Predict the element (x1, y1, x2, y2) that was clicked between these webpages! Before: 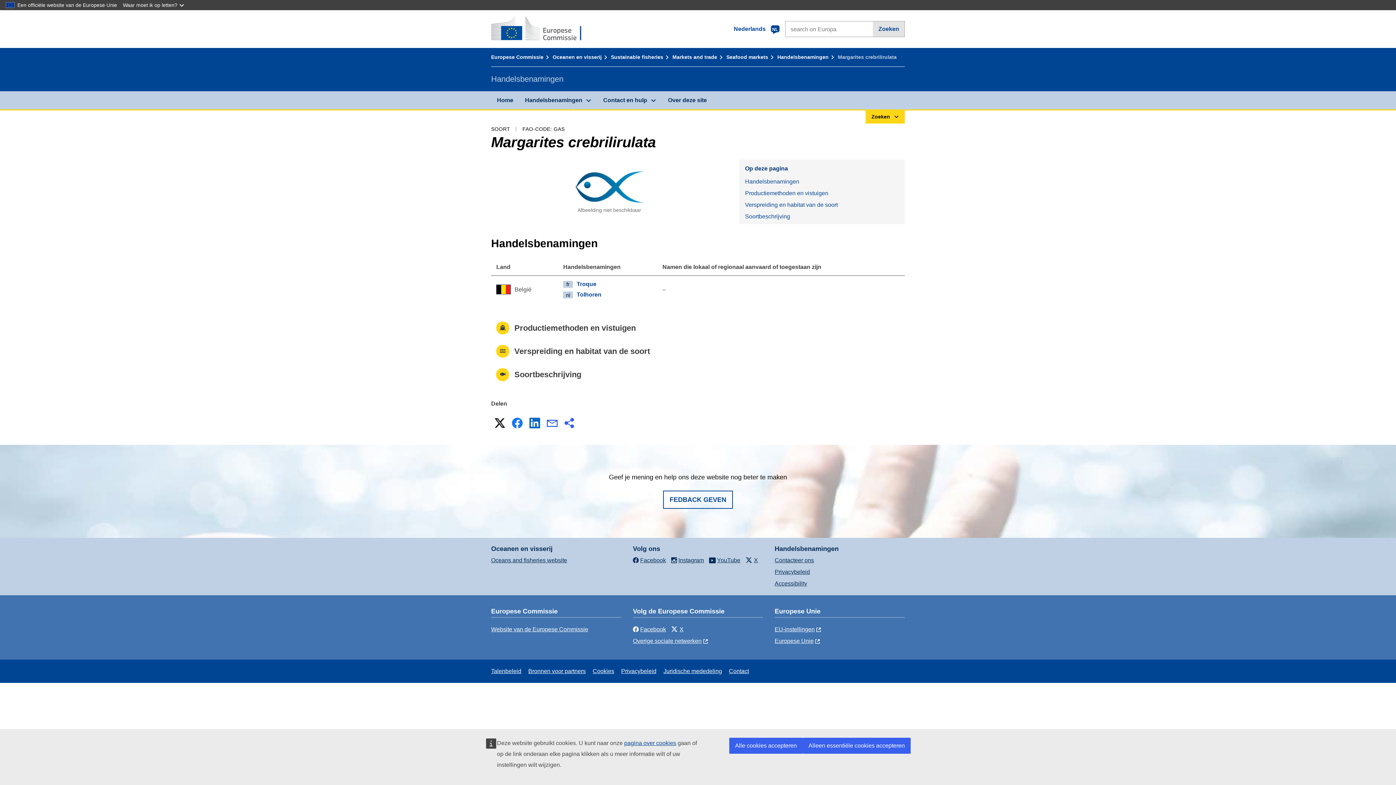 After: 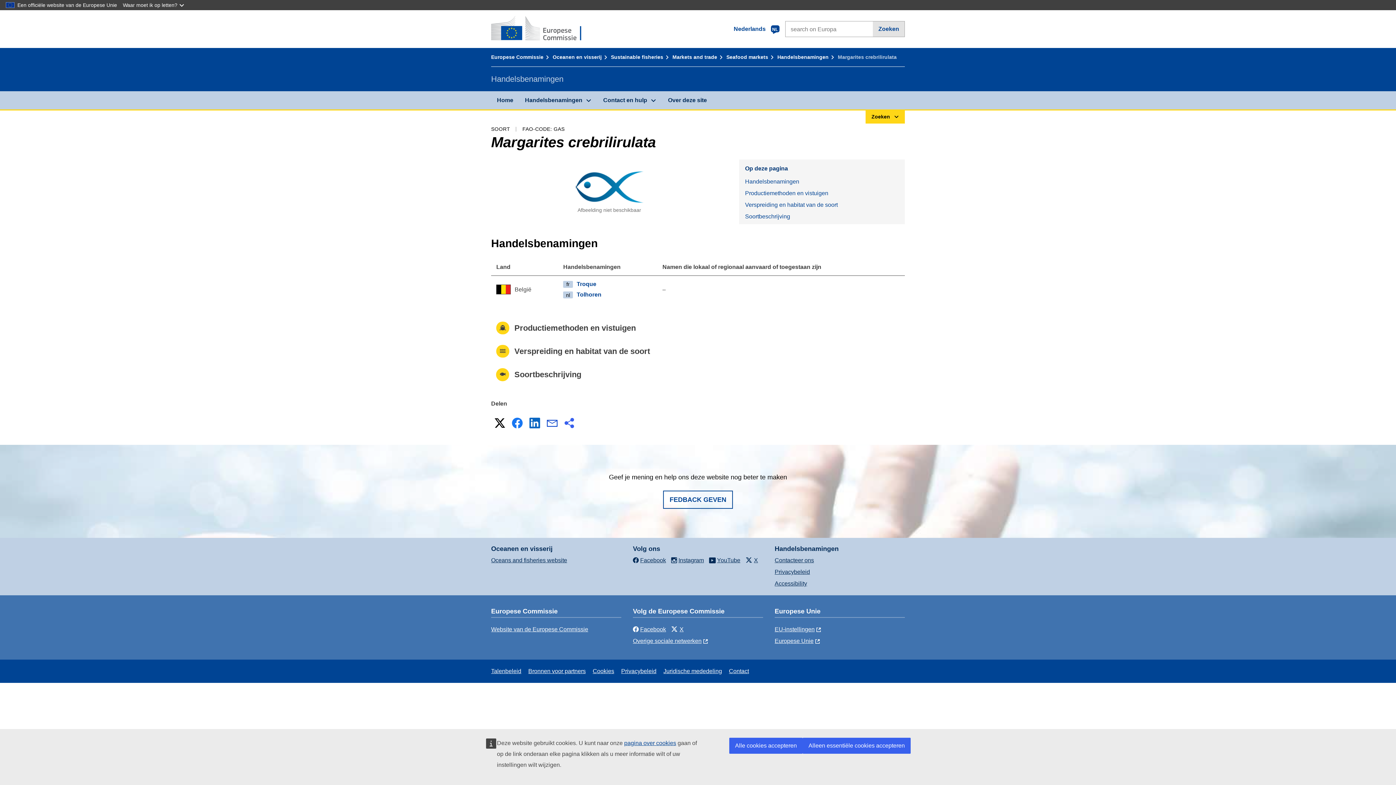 Action: label: LinkedIn bbox: (527, 416, 542, 430)